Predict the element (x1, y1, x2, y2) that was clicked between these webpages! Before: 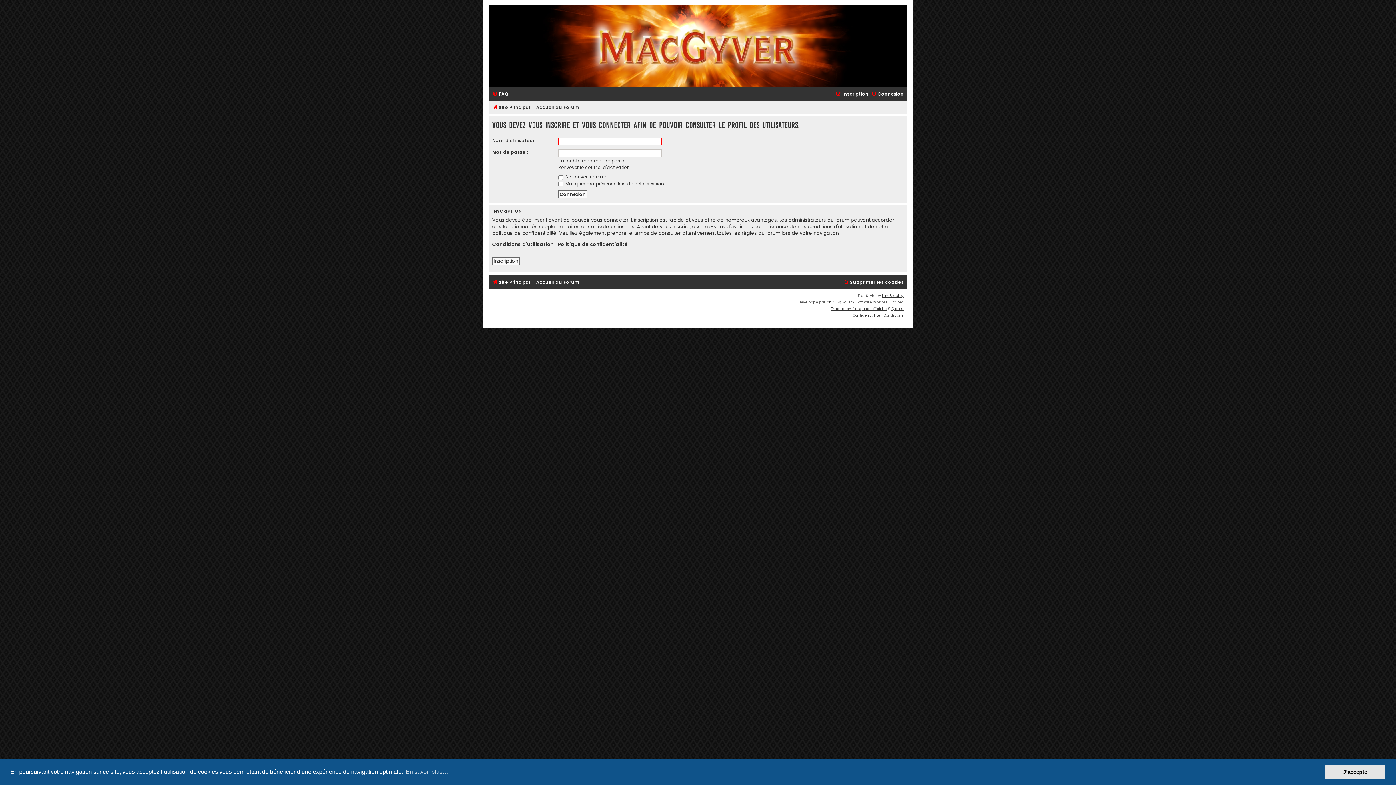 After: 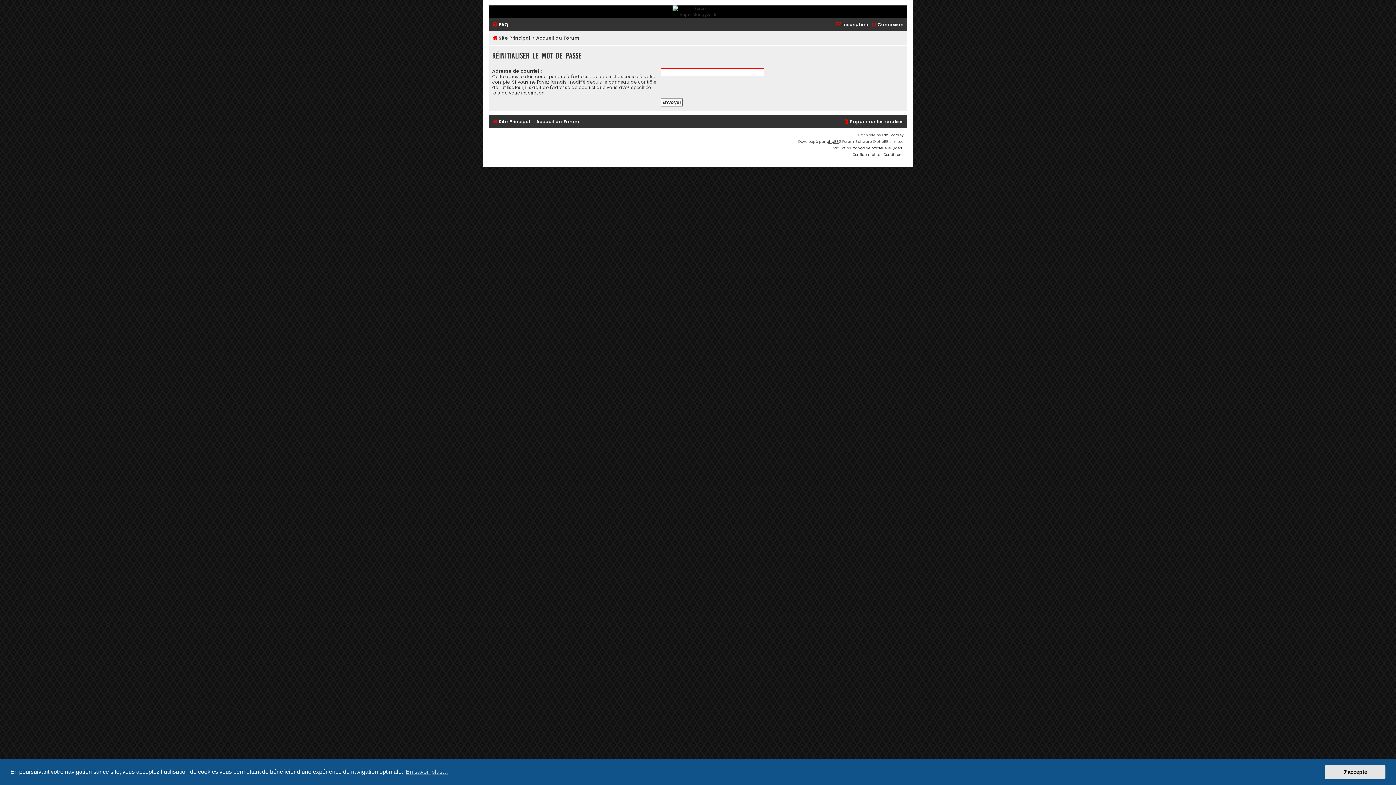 Action: bbox: (558, 158, 625, 163) label: J’ai oublié mon mot de passe